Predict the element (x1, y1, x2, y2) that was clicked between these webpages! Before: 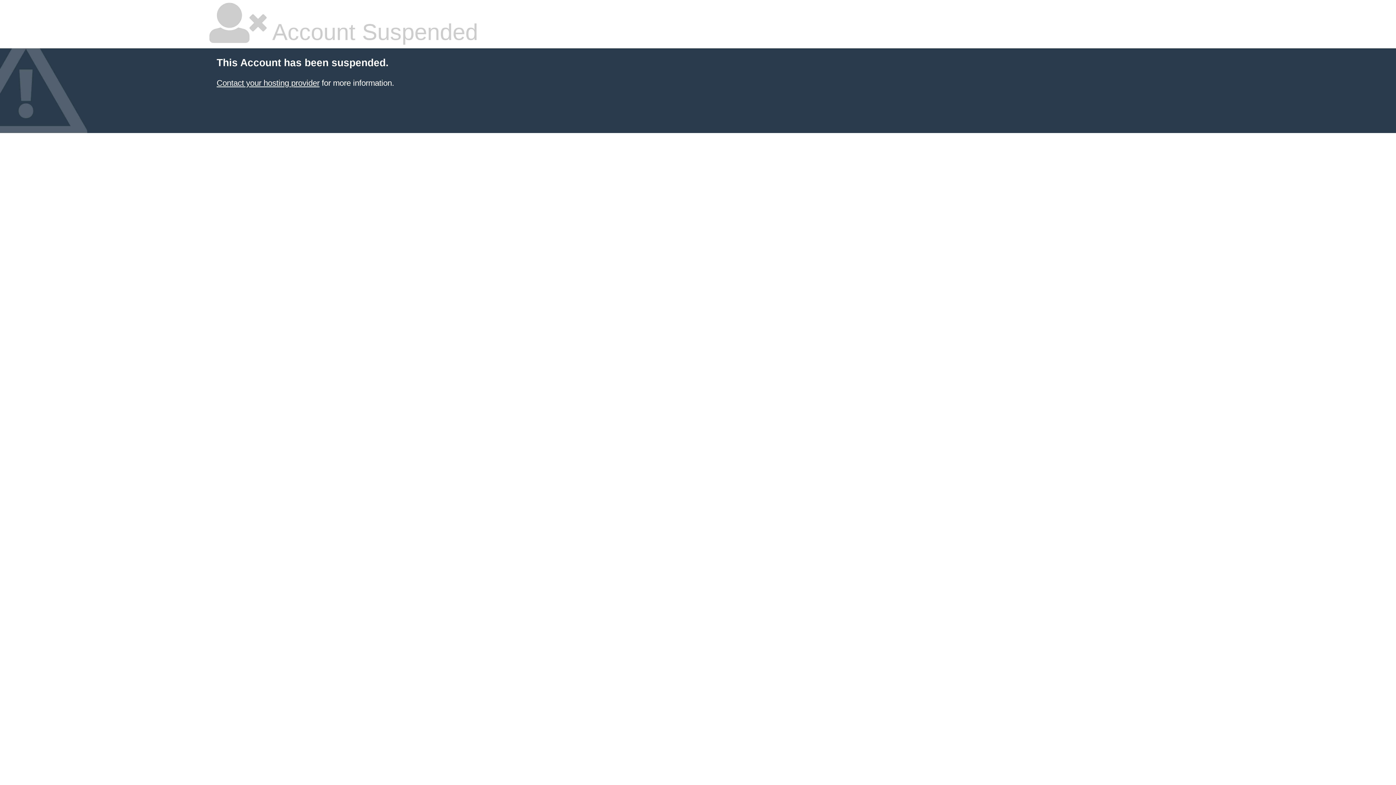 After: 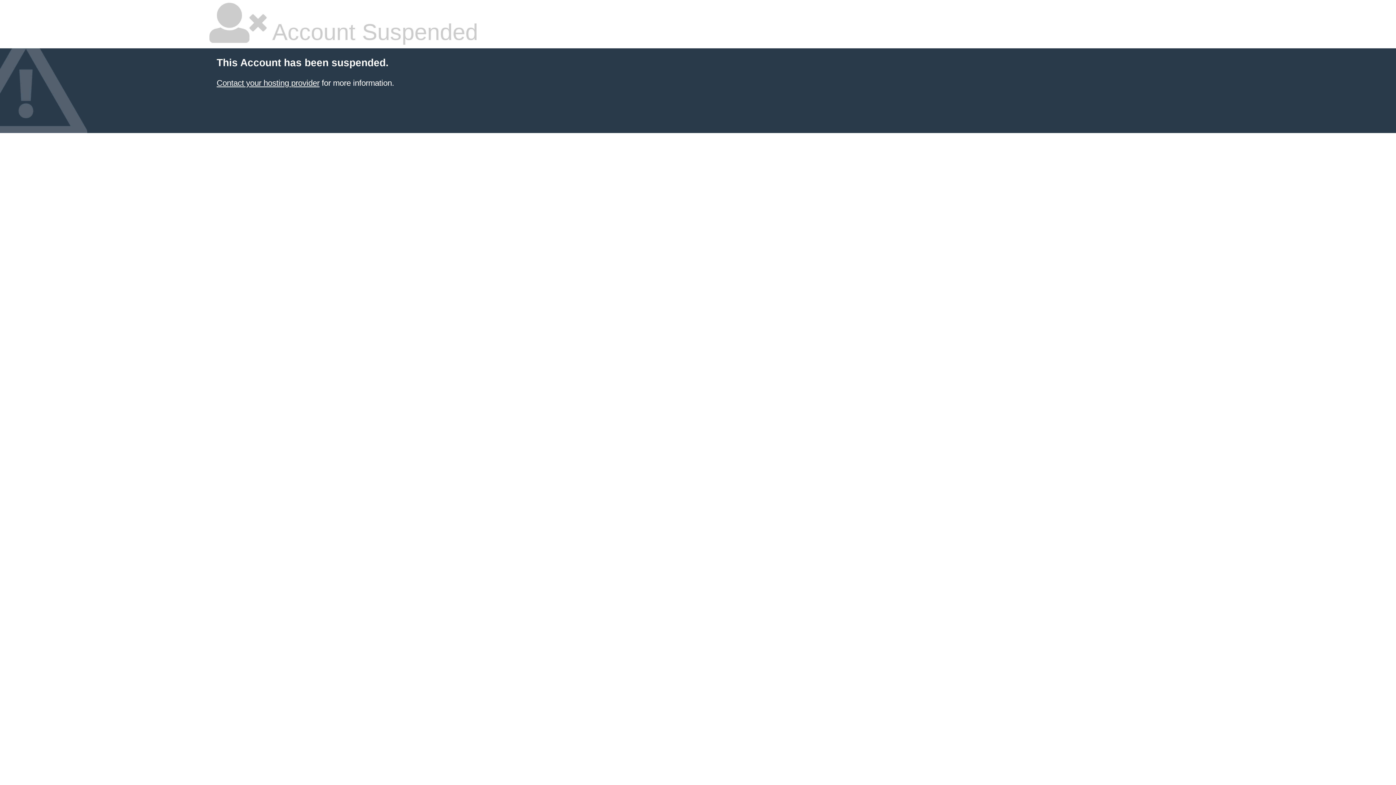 Action: label: Contact your hosting provider bbox: (216, 78, 319, 87)